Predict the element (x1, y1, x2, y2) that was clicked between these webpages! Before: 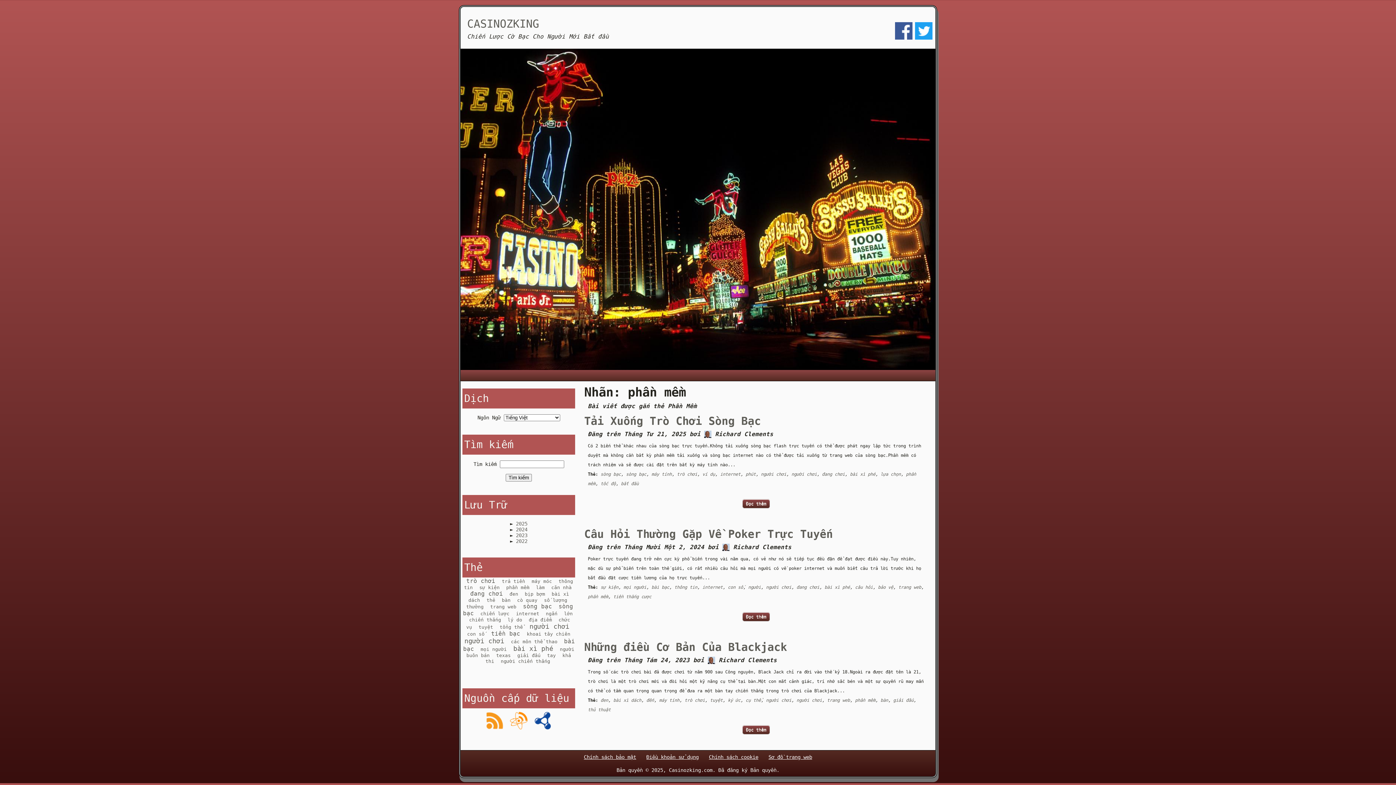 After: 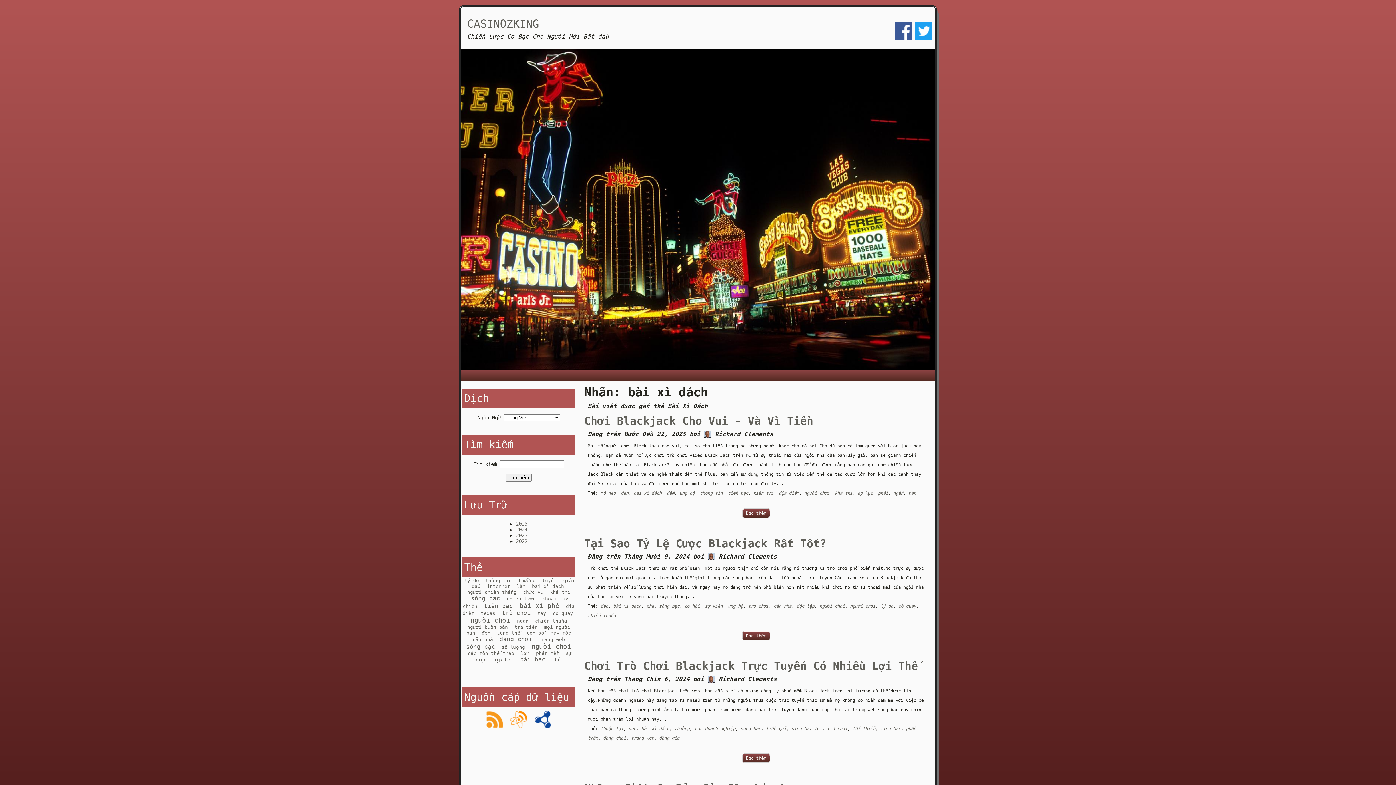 Action: bbox: (613, 698, 641, 703) label: bài xì dách